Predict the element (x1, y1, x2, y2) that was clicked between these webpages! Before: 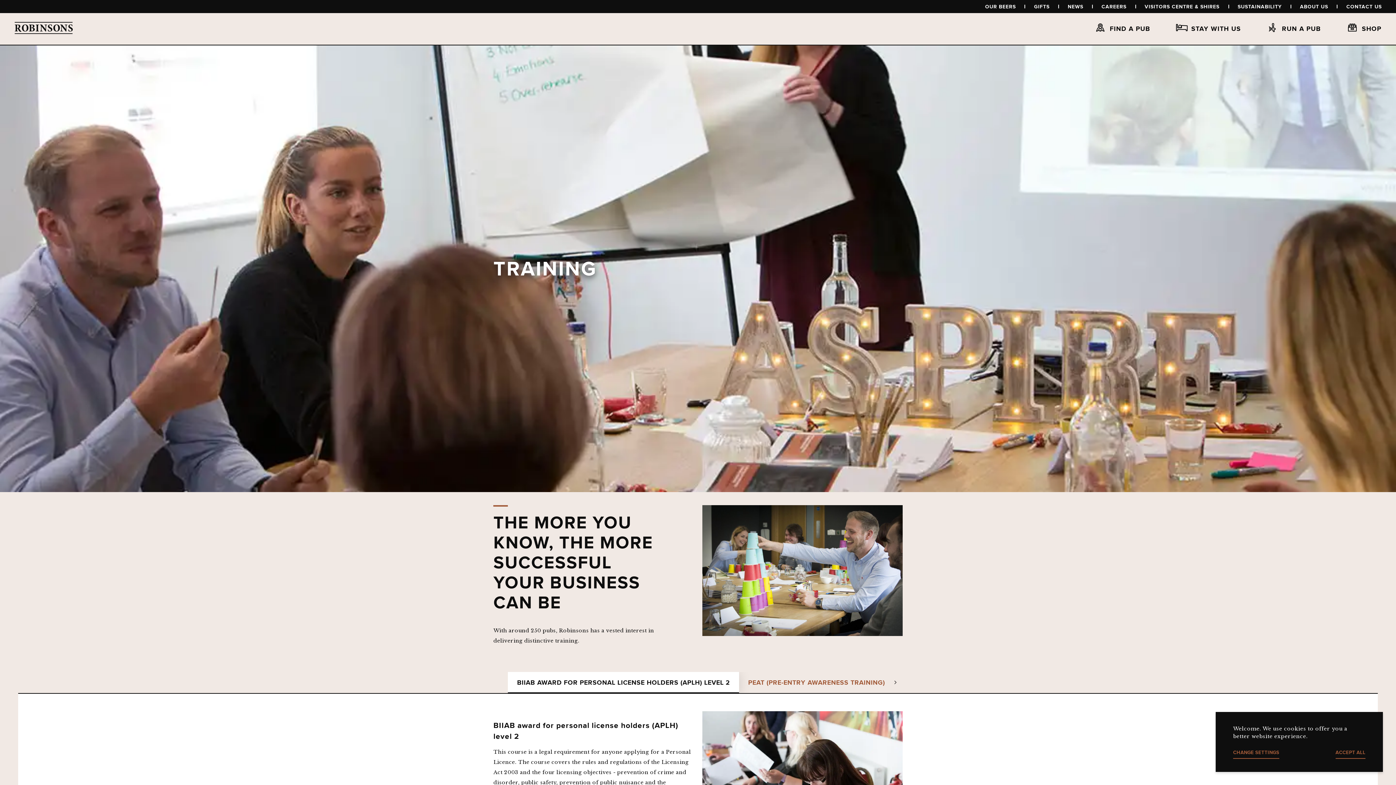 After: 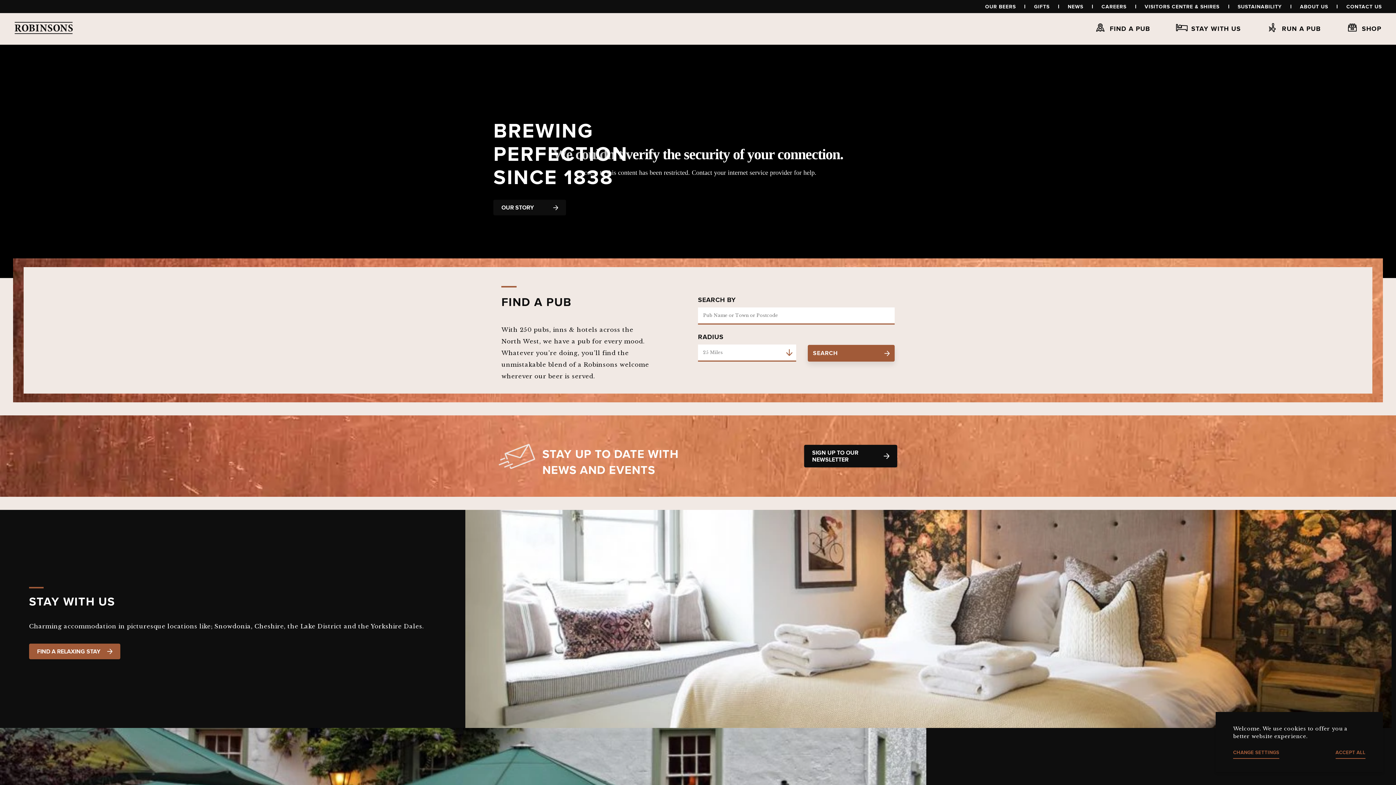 Action: bbox: (14, 21, 73, 34)